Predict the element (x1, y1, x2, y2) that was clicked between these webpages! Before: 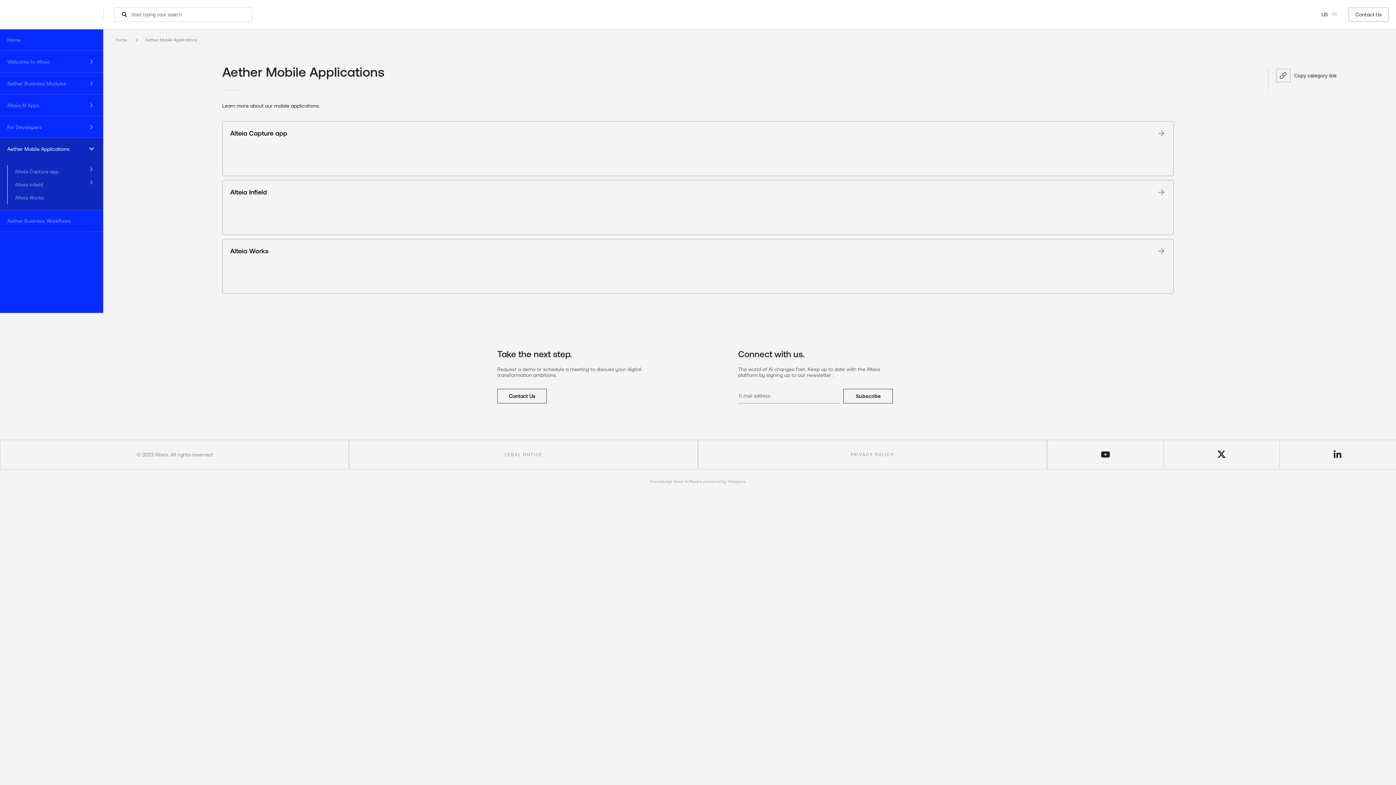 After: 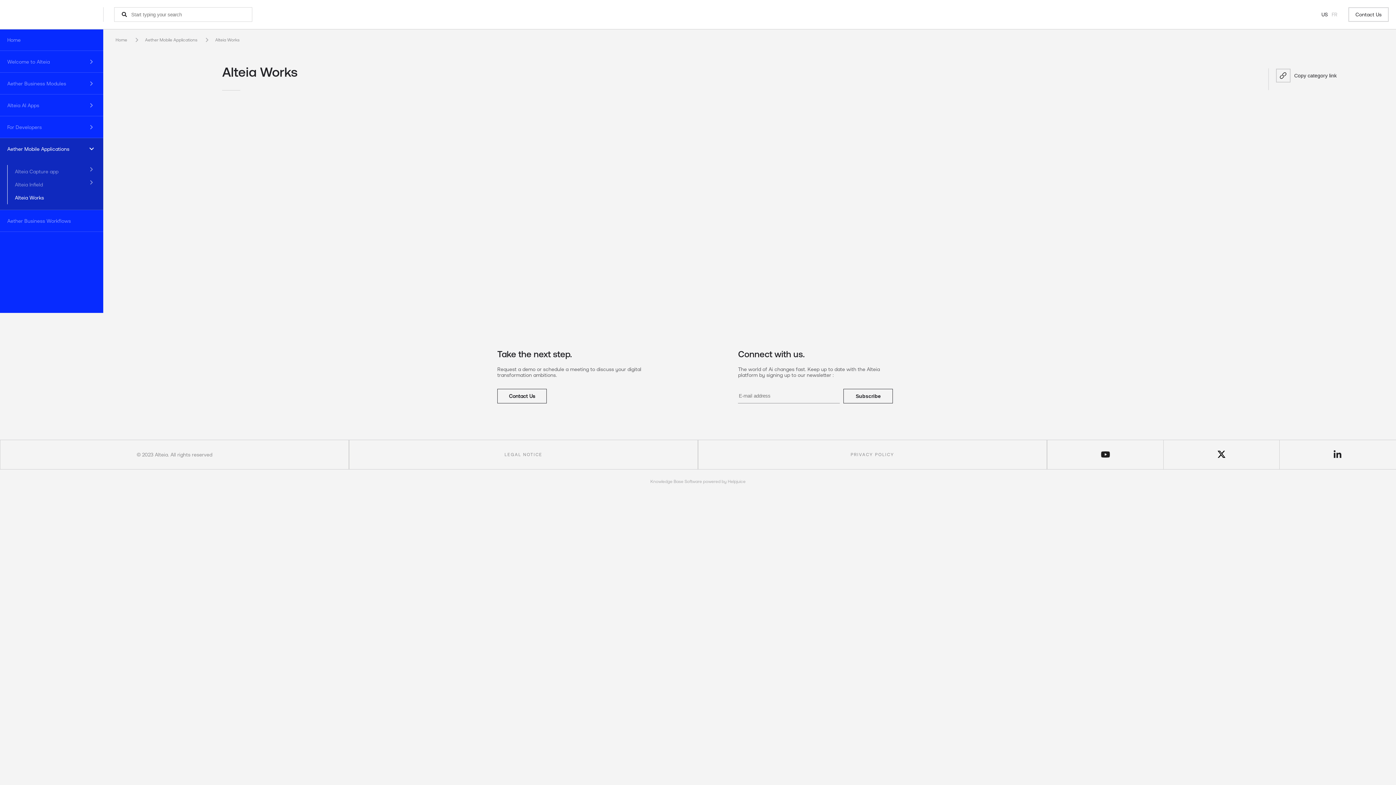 Action: label: Alteia Works
arrow_forward bbox: (222, 238, 1174, 294)